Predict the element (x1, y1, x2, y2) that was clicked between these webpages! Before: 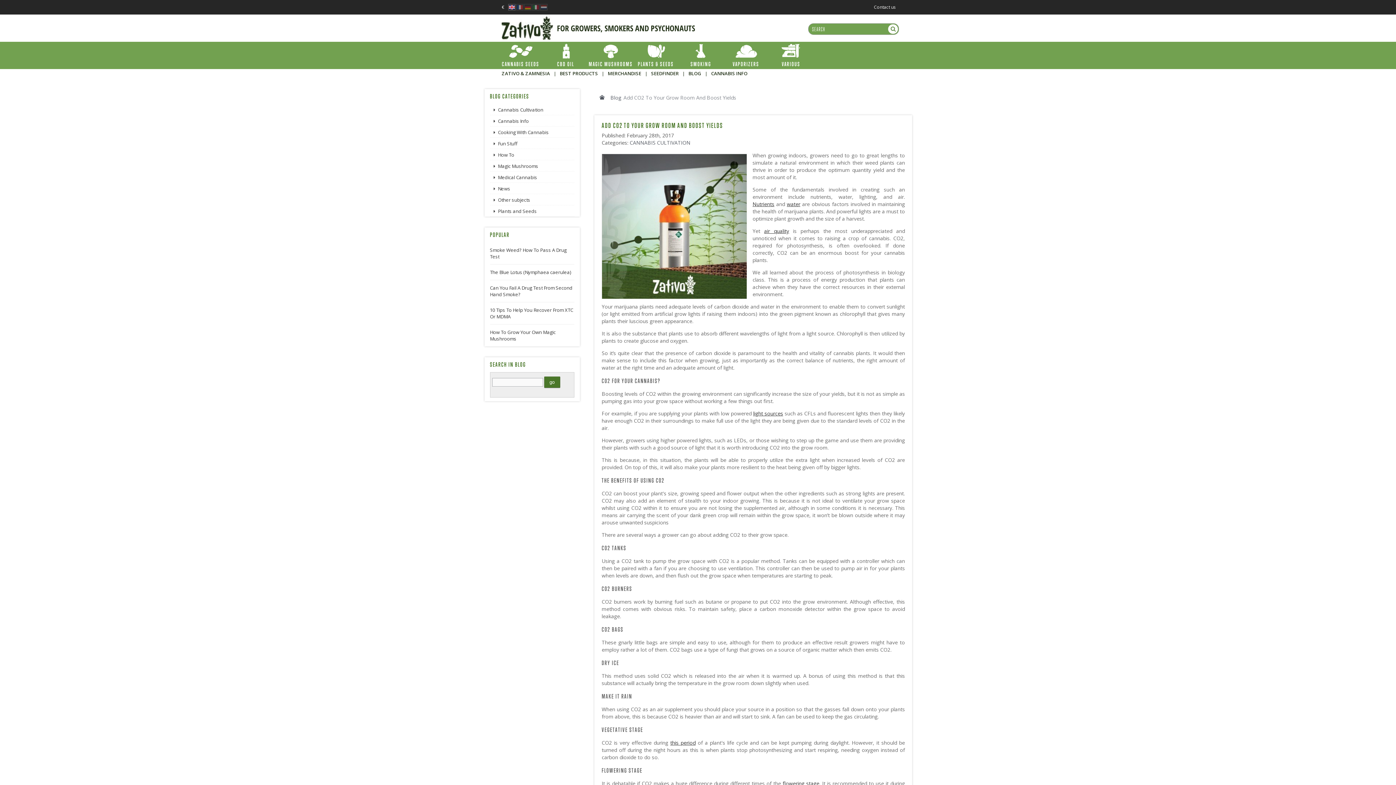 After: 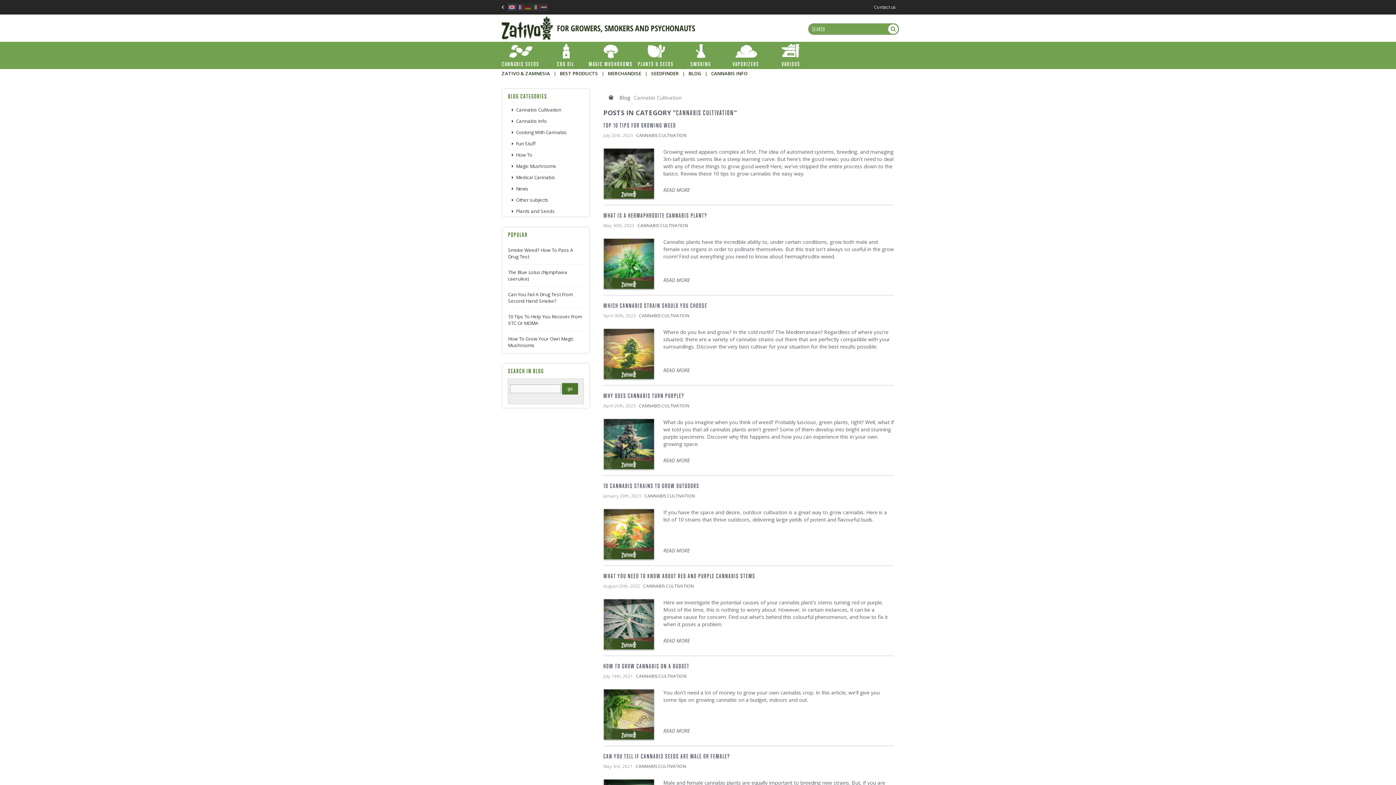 Action: label: CANNABIS CULTIVATION bbox: (629, 140, 689, 145)